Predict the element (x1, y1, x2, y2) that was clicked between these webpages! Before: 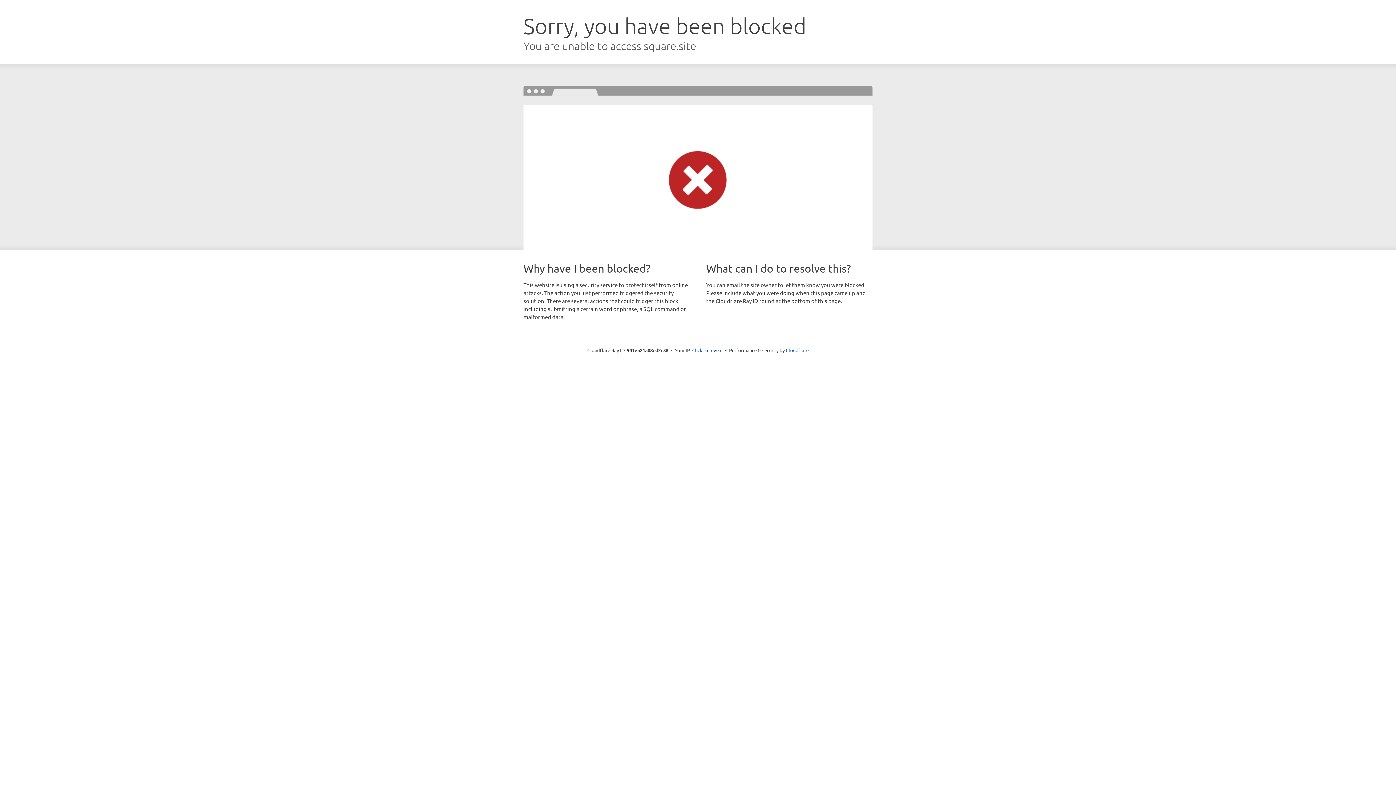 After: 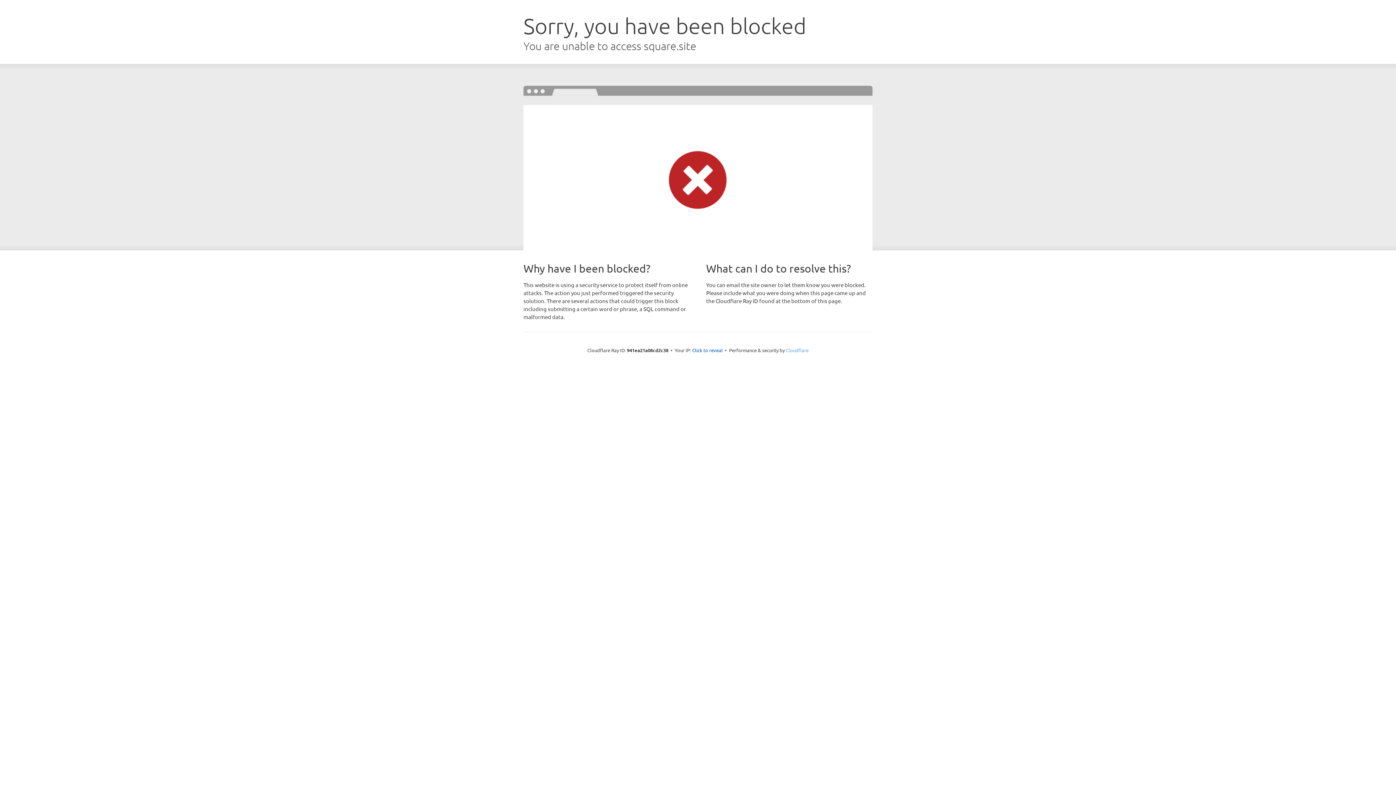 Action: bbox: (786, 347, 808, 353) label: Cloudflare